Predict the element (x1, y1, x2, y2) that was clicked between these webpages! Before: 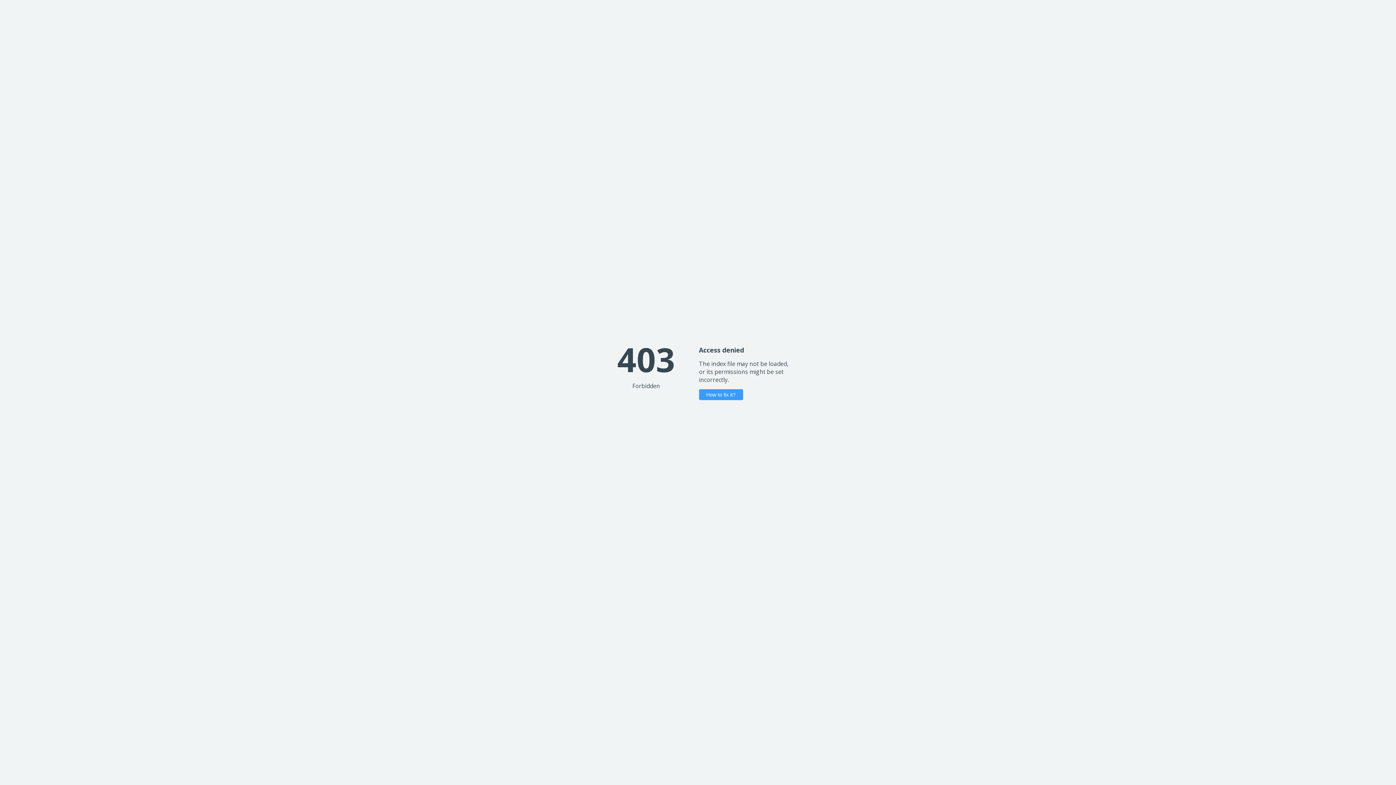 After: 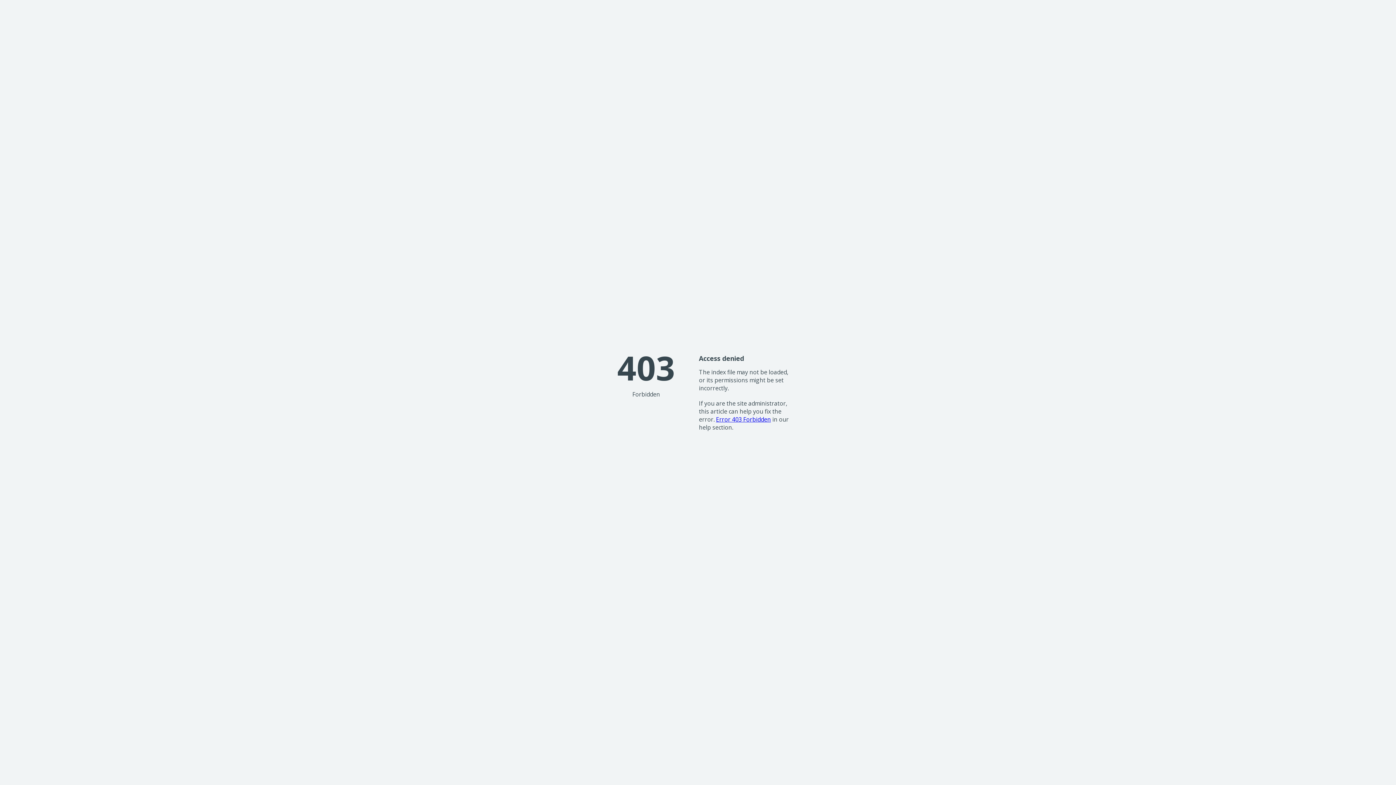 Action: bbox: (699, 389, 743, 400) label: How to fix it?